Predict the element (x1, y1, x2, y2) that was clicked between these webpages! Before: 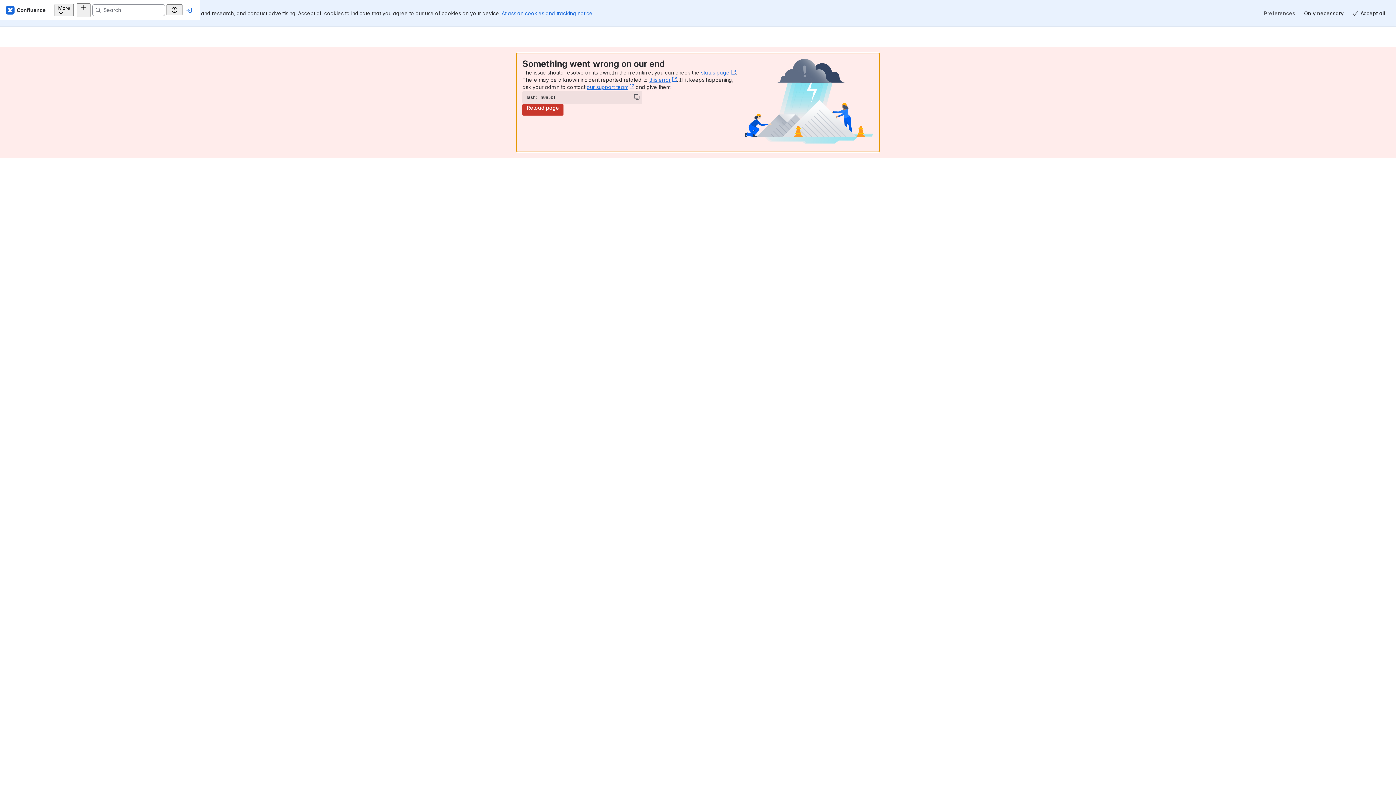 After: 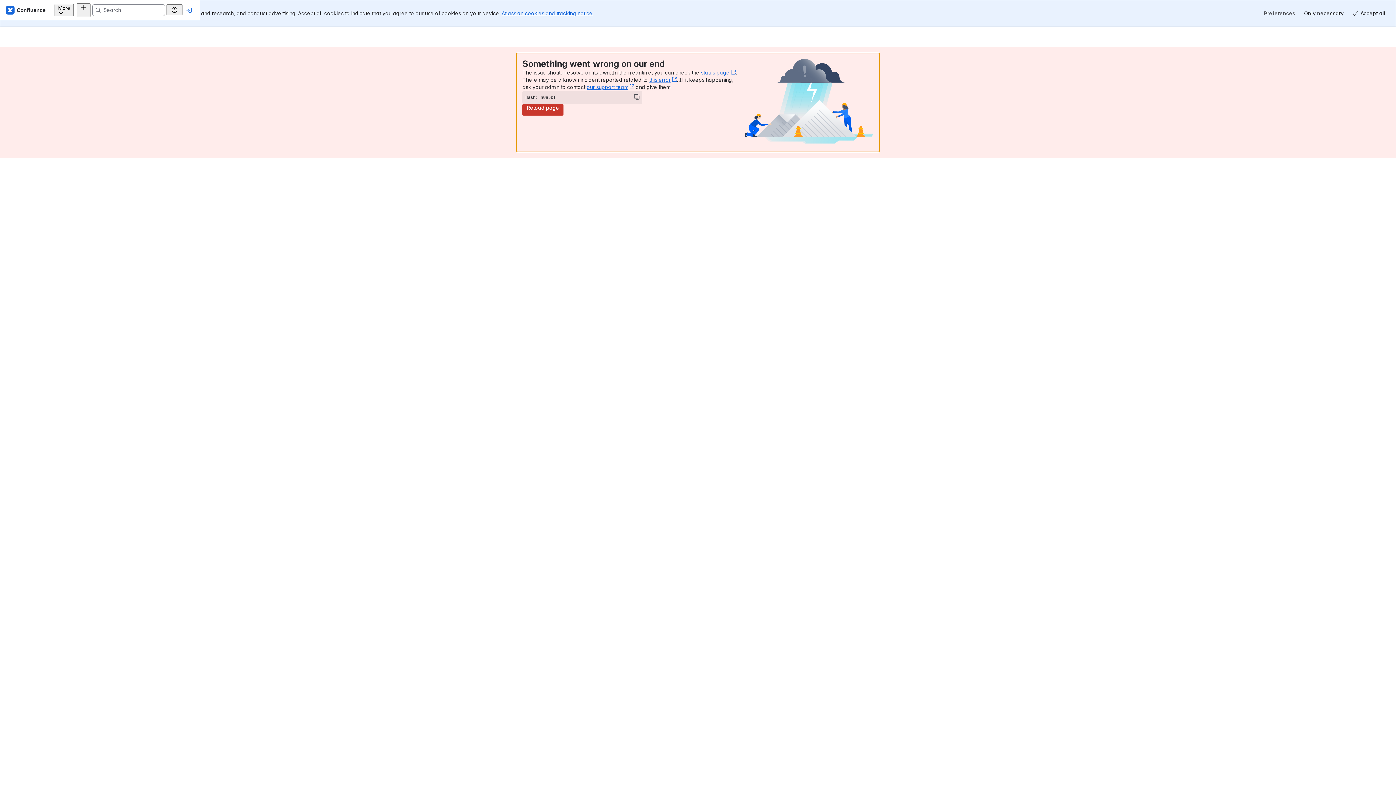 Action: bbox: (522, 104, 563, 115) label: Reload page